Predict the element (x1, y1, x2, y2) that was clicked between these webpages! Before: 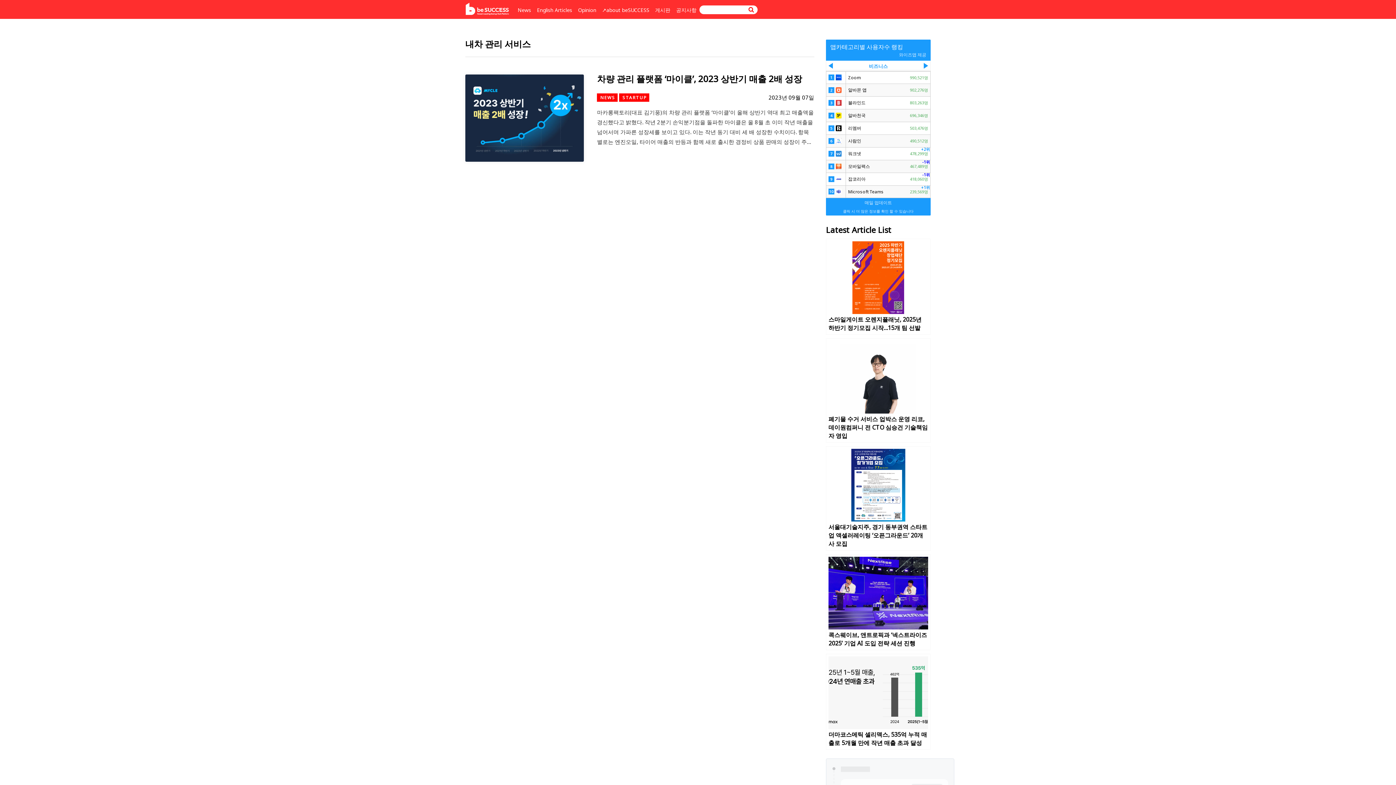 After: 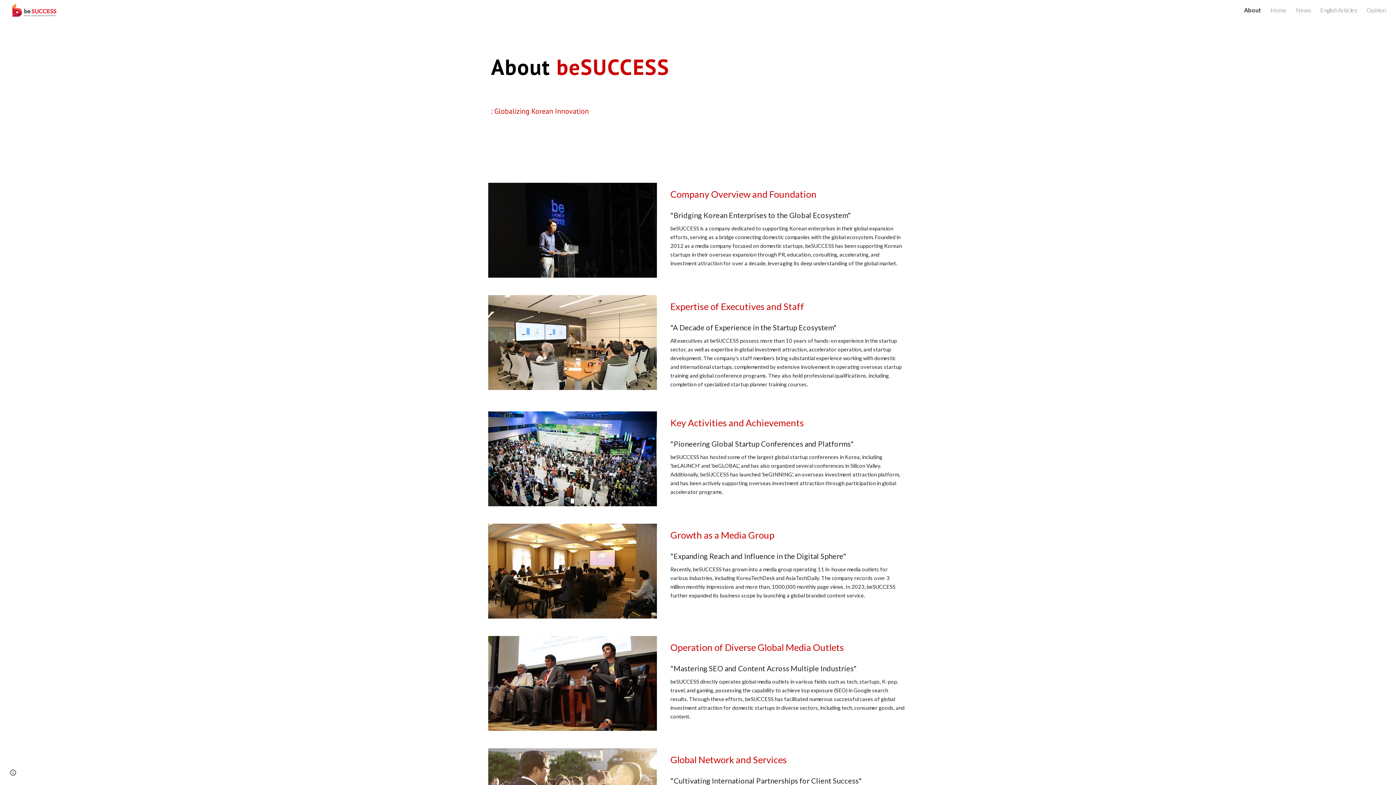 Action: label: ↗︎about beSUCCESS bbox: (602, 0, 649, 20)